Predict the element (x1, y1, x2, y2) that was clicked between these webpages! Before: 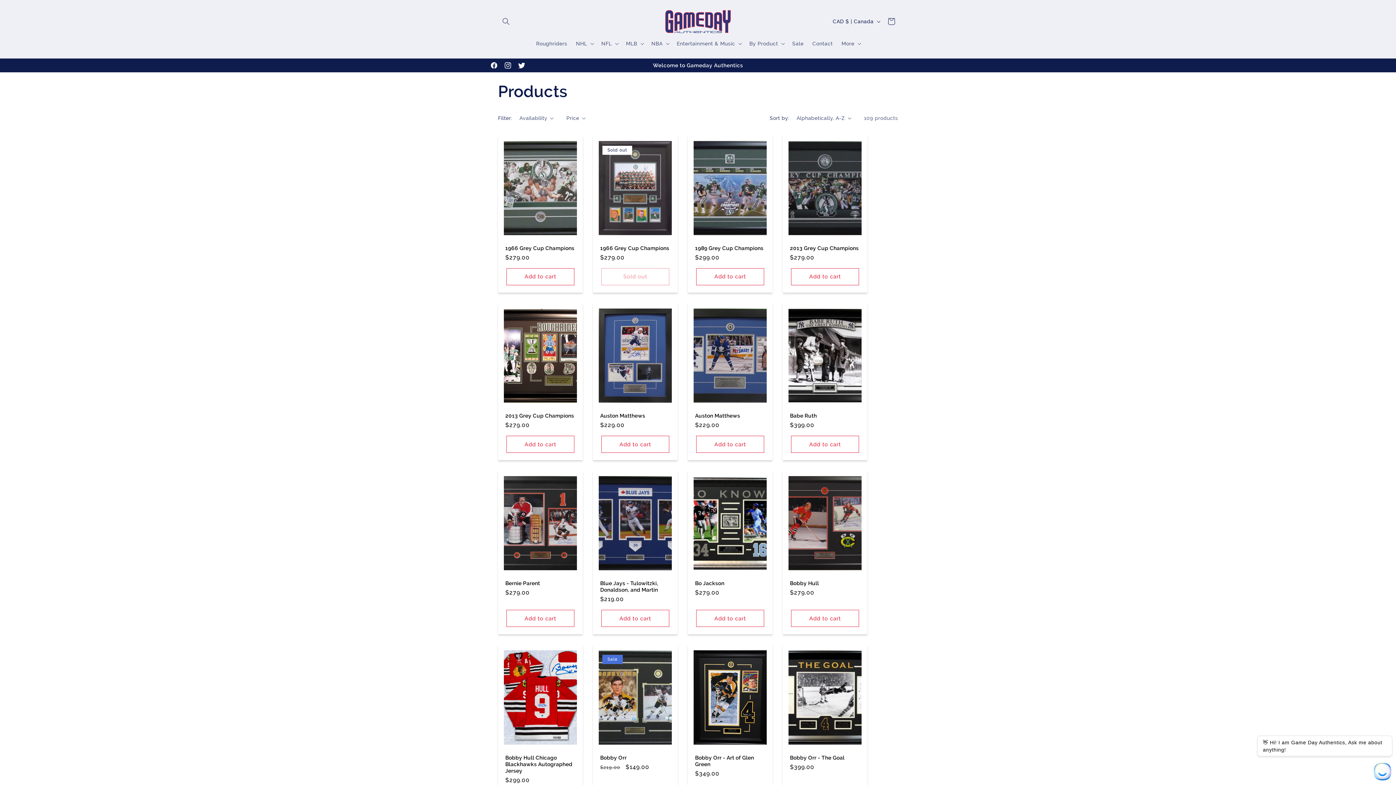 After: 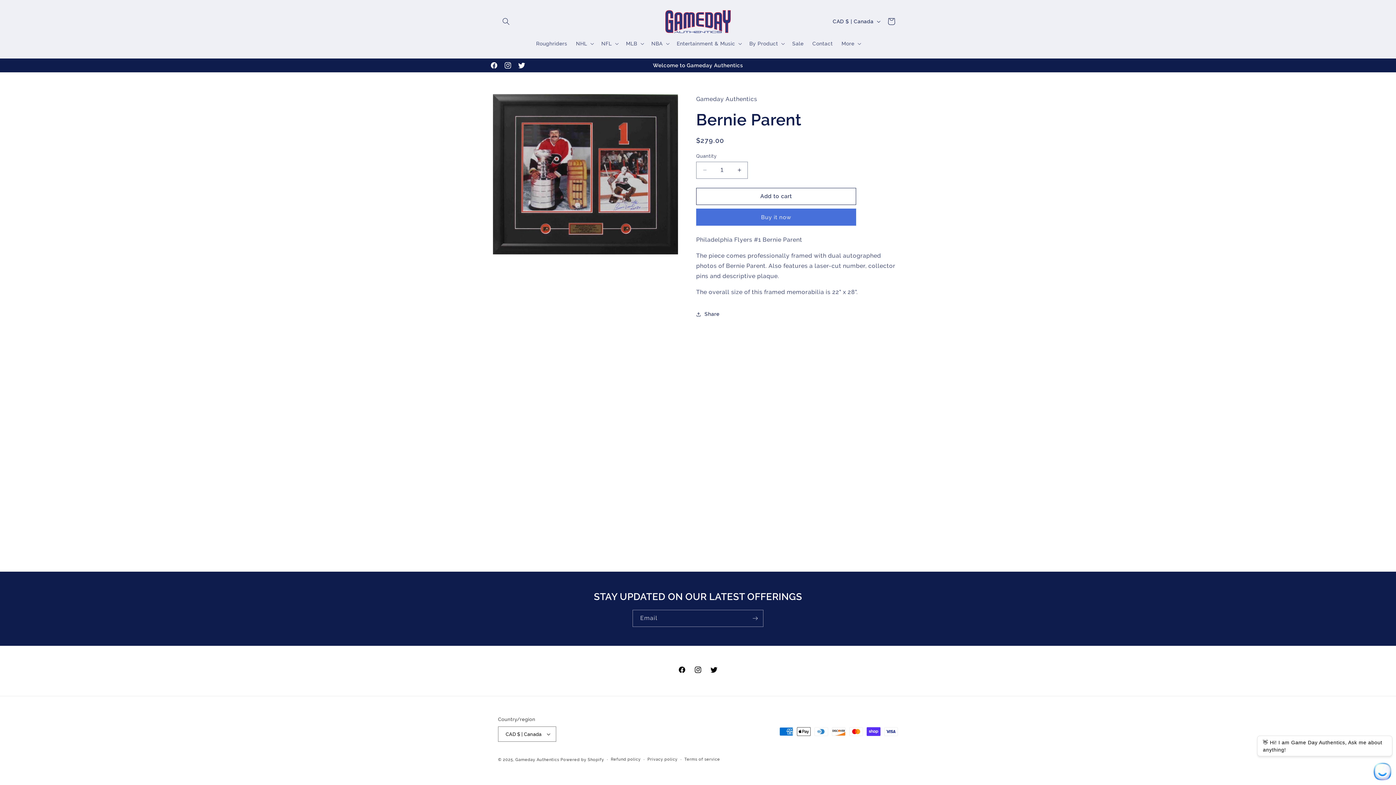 Action: bbox: (505, 580, 575, 587) label: Bernie Parent